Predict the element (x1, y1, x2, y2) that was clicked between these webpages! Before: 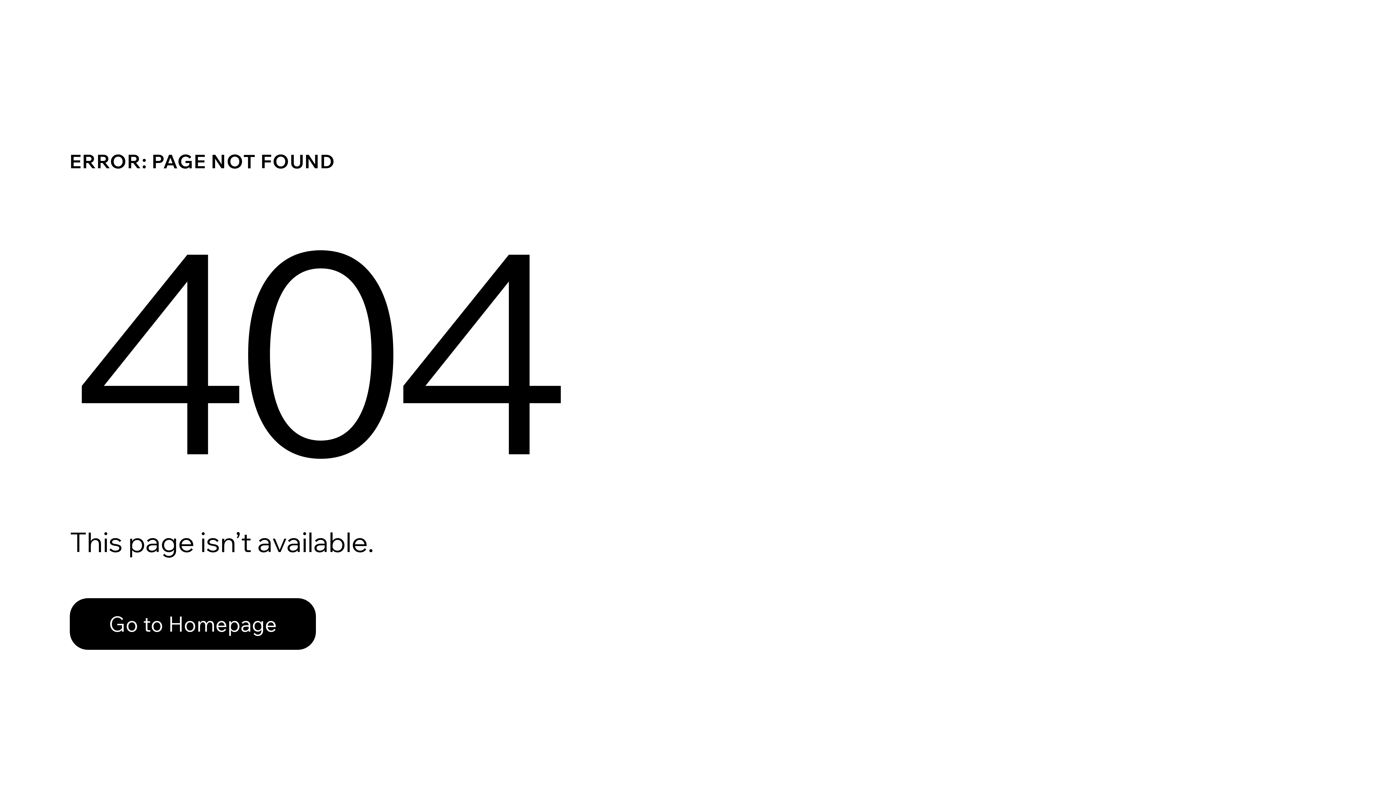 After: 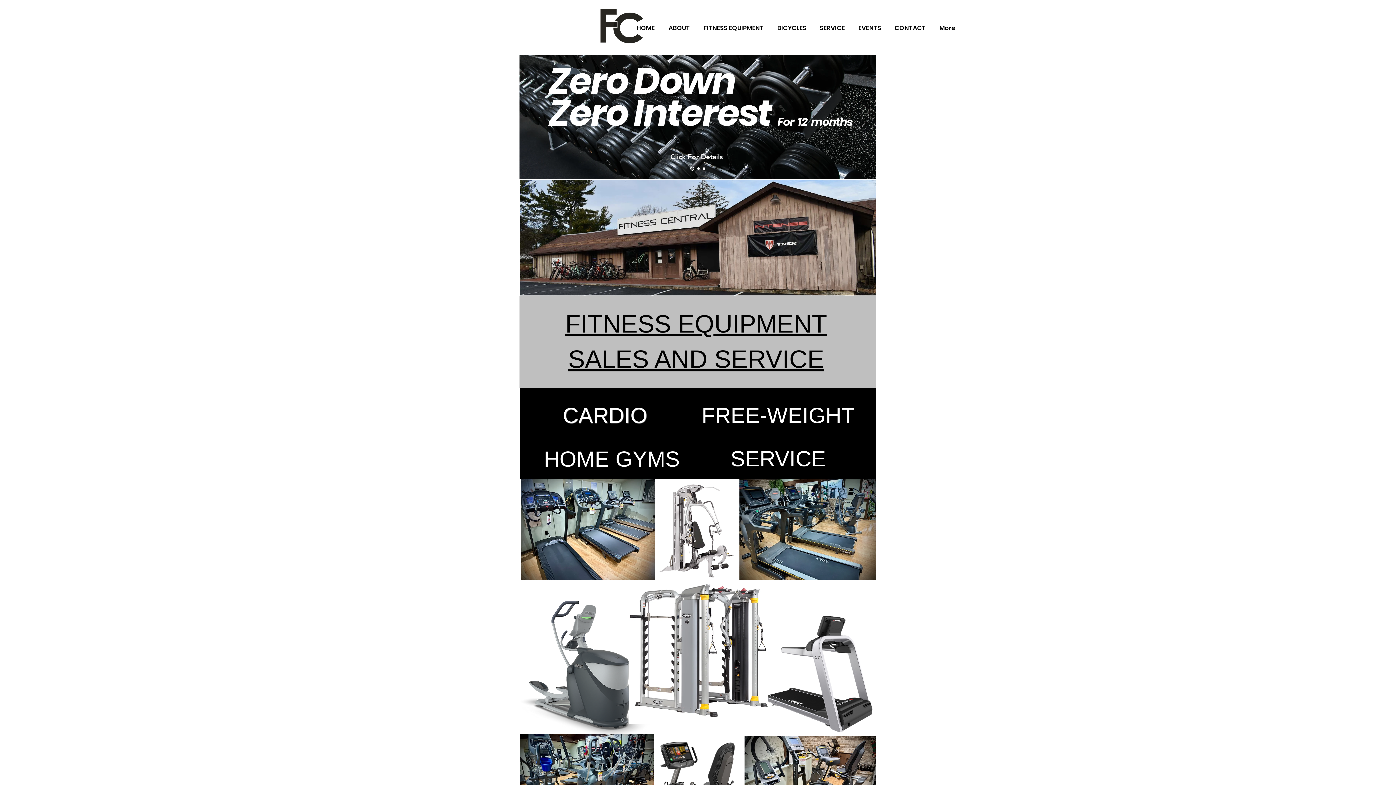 Action: label: Go to Homepage bbox: (69, 582, 768, 659)